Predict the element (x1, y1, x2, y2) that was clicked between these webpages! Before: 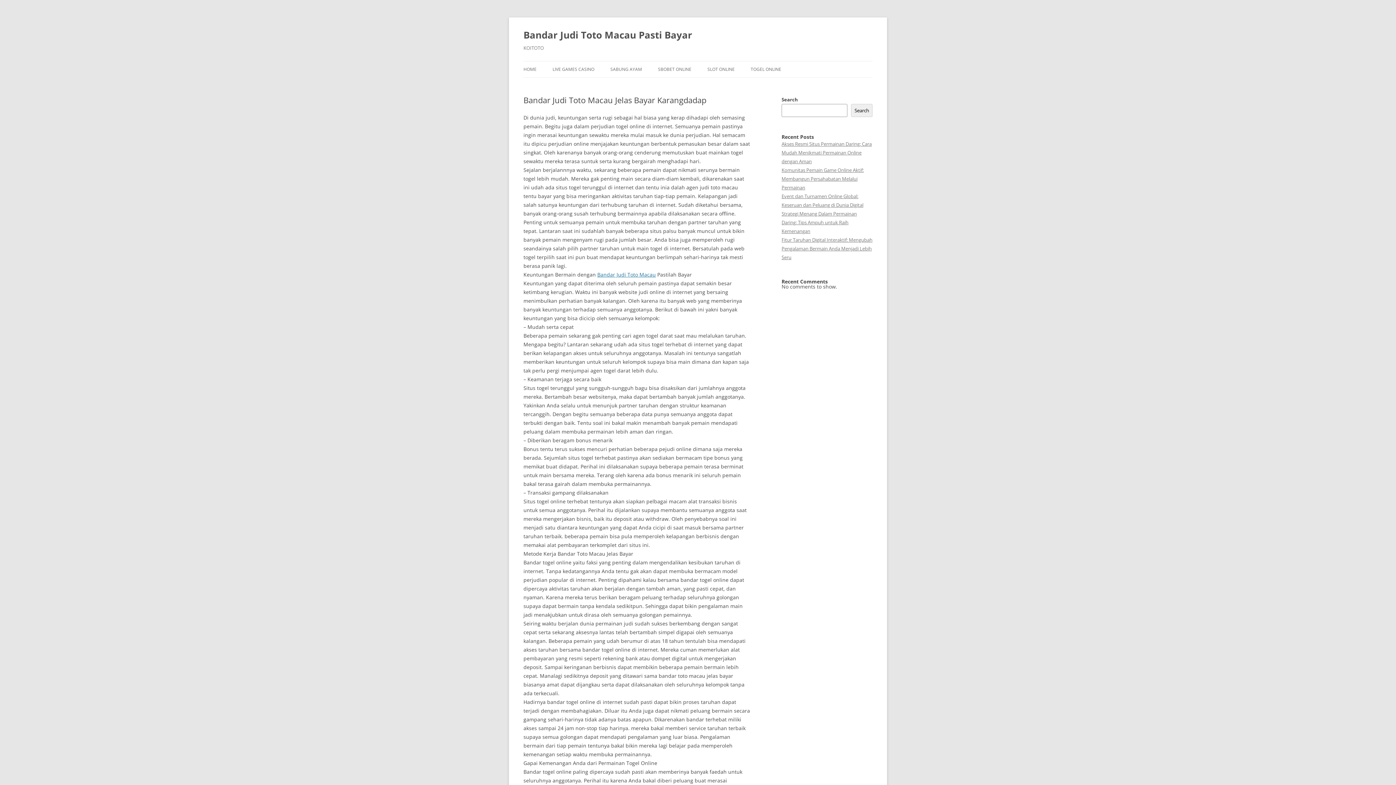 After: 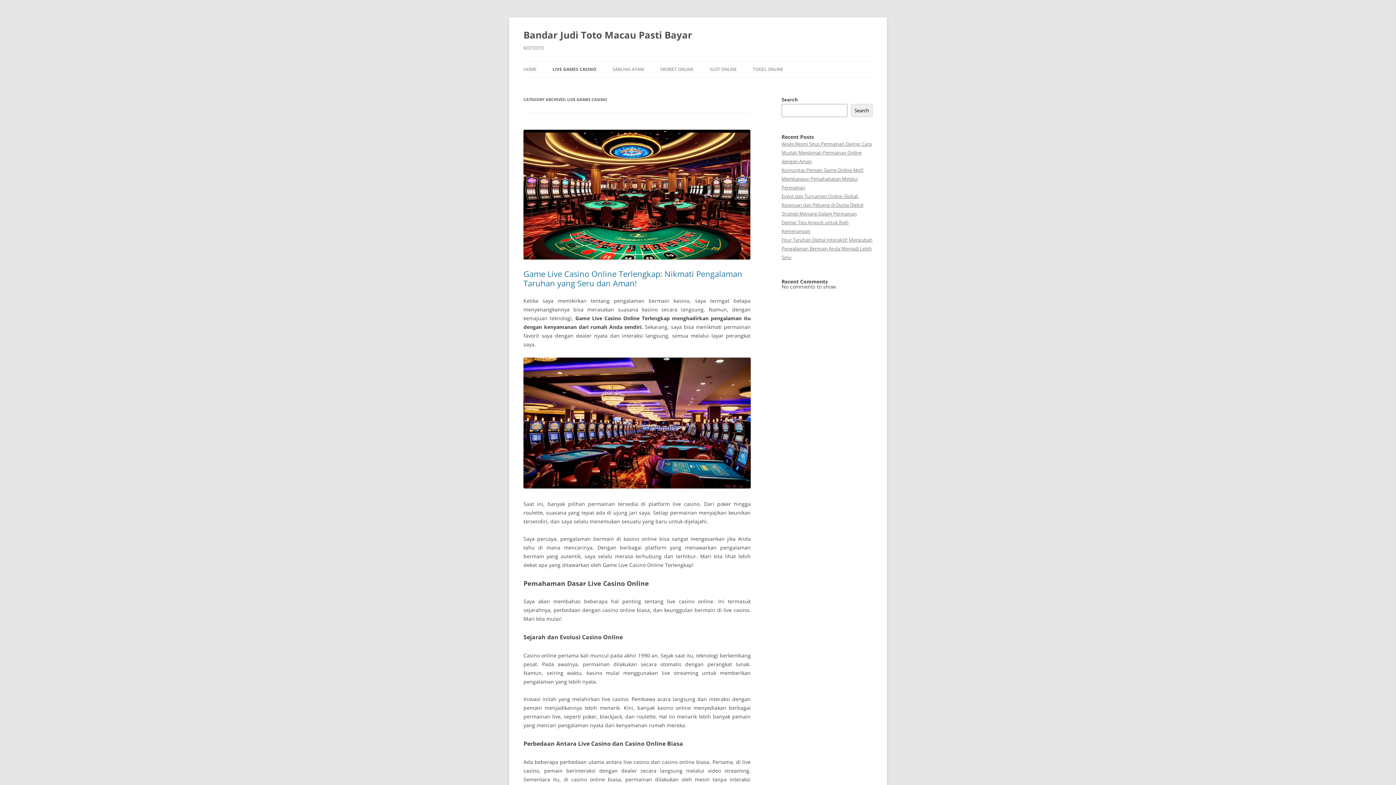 Action: label: LIVE GAMES CASINO bbox: (552, 61, 594, 77)